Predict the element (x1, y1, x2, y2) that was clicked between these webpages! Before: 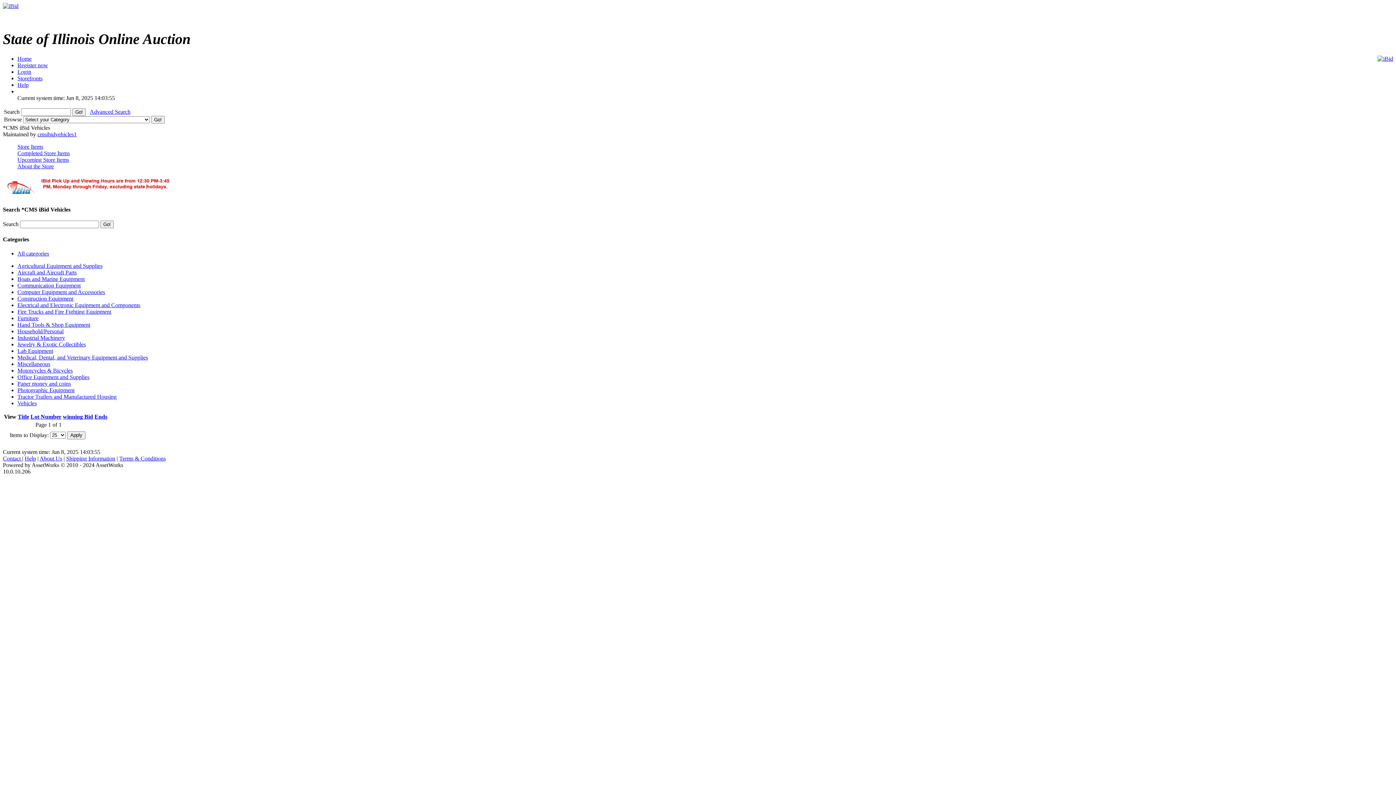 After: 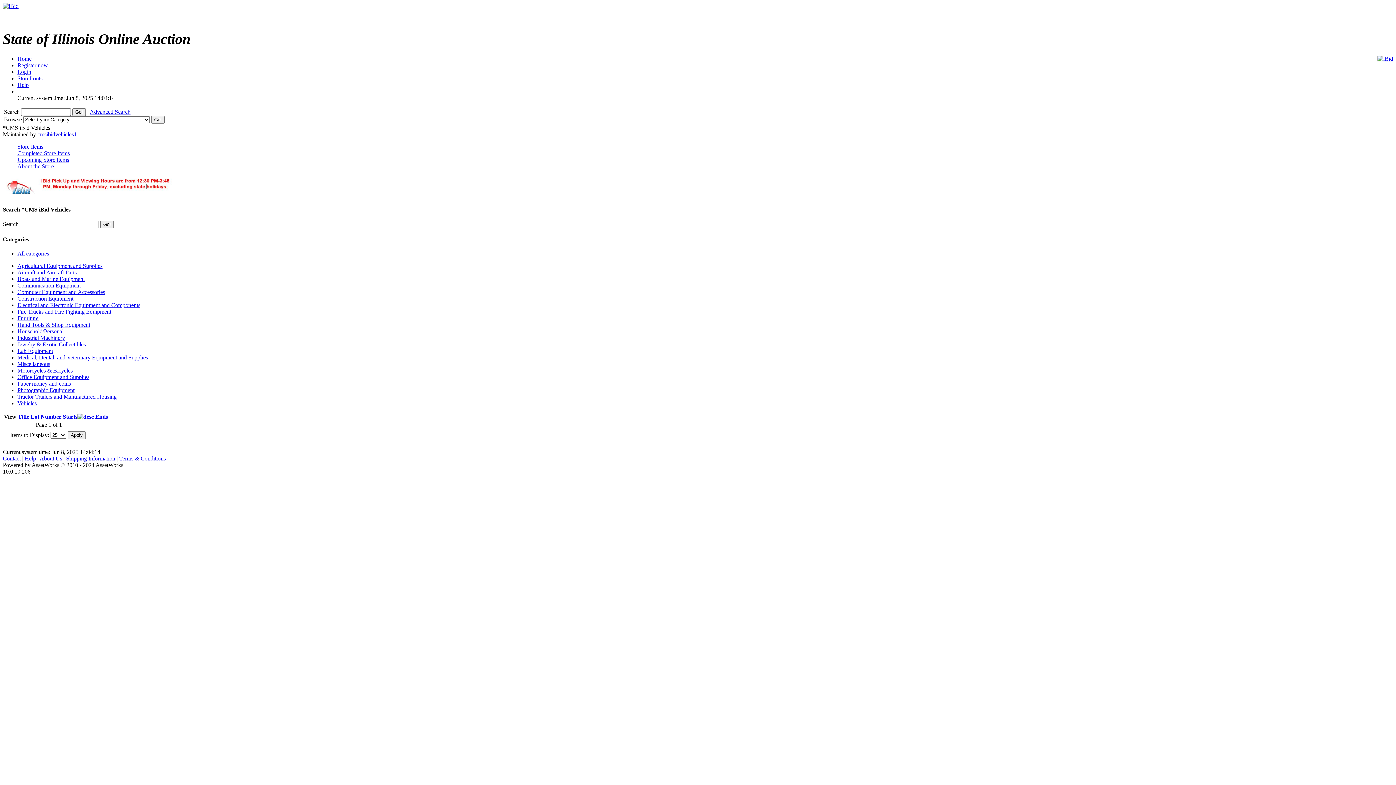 Action: bbox: (17, 156, 69, 162) label: Upcoming Store Items